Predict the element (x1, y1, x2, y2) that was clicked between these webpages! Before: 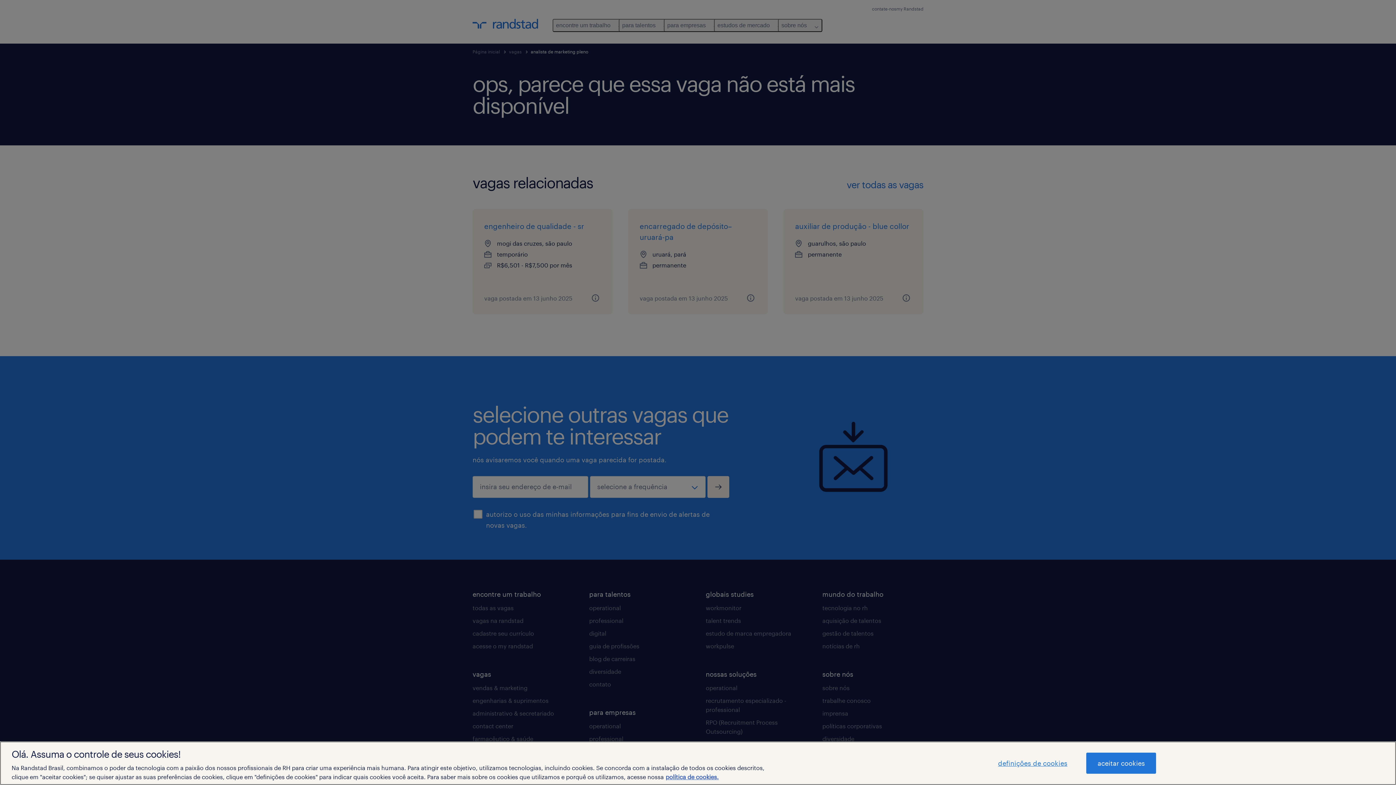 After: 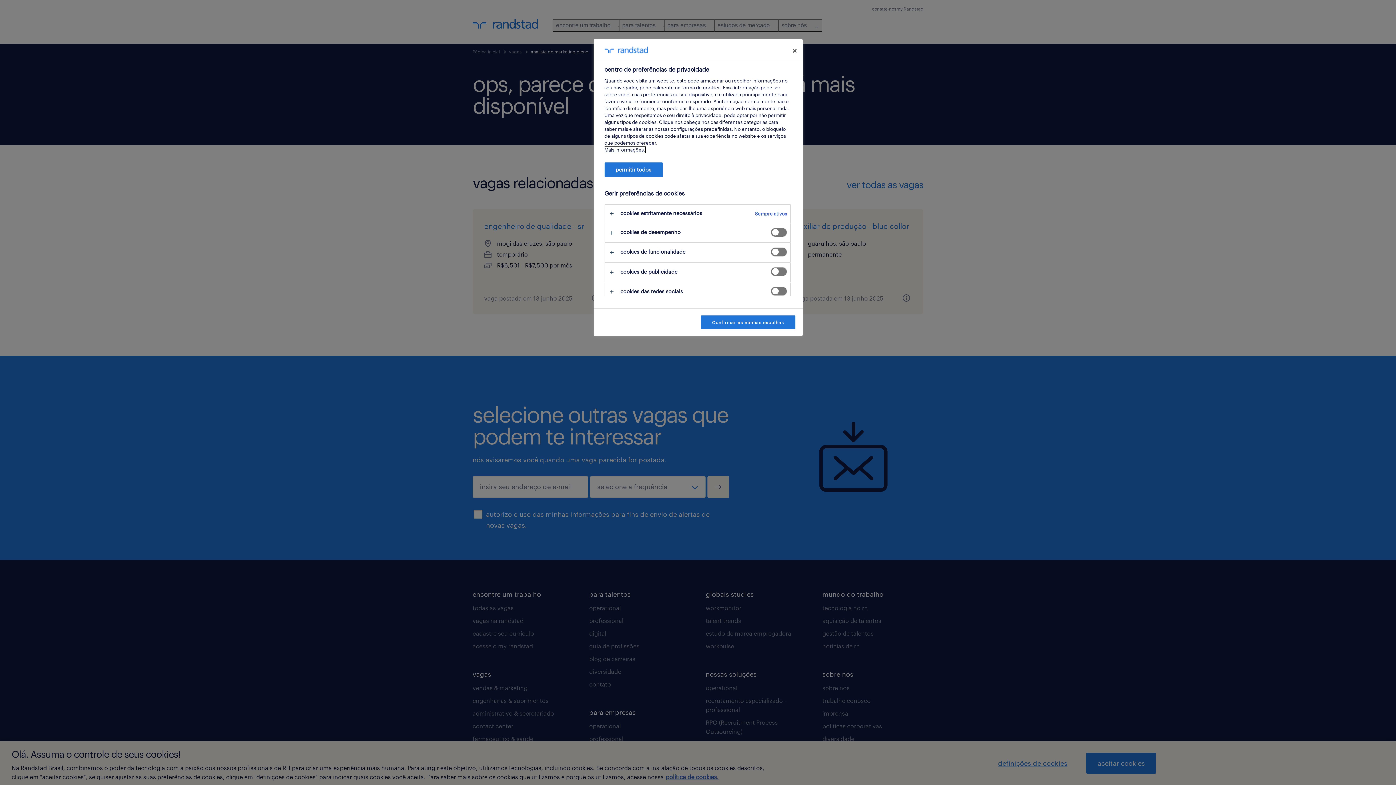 Action: bbox: (987, 753, 1078, 773) label: definições de cookies